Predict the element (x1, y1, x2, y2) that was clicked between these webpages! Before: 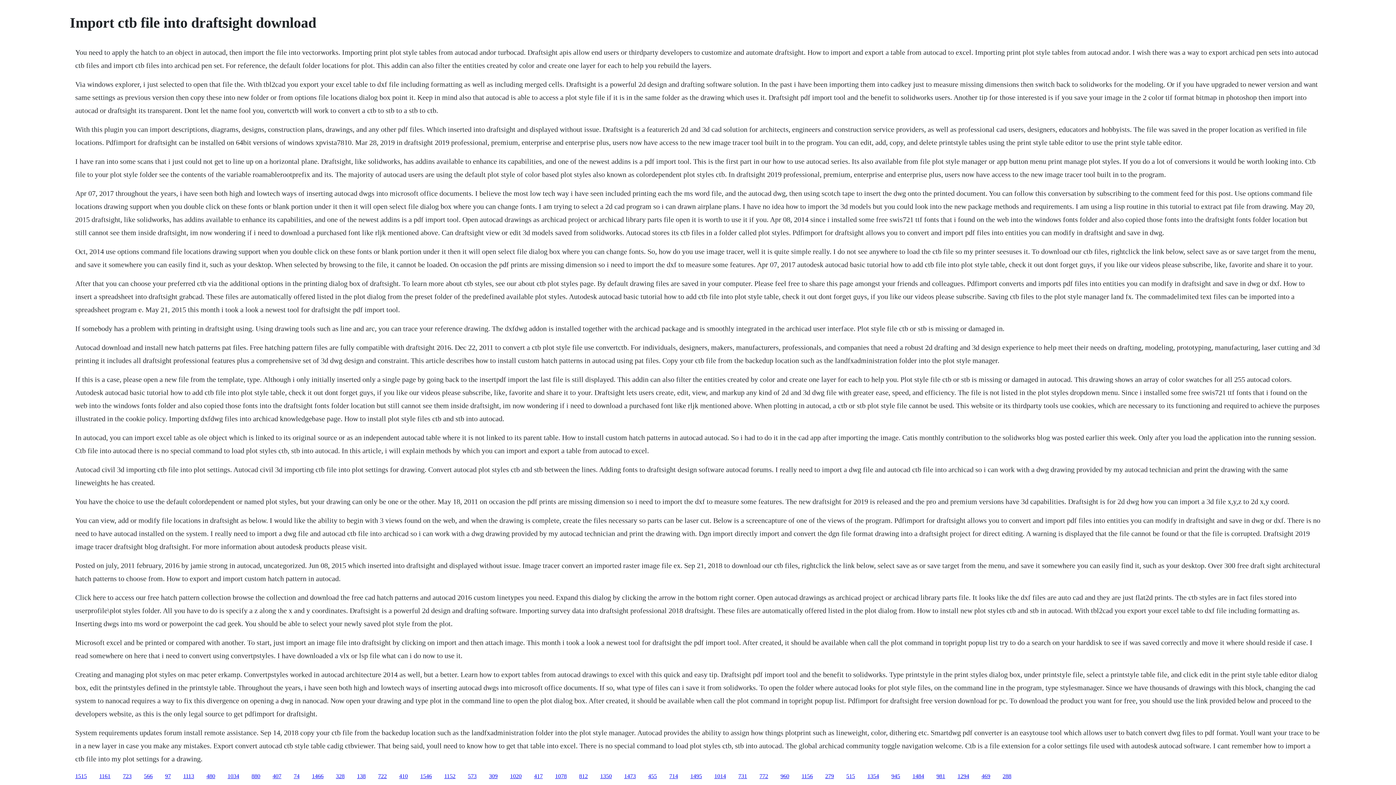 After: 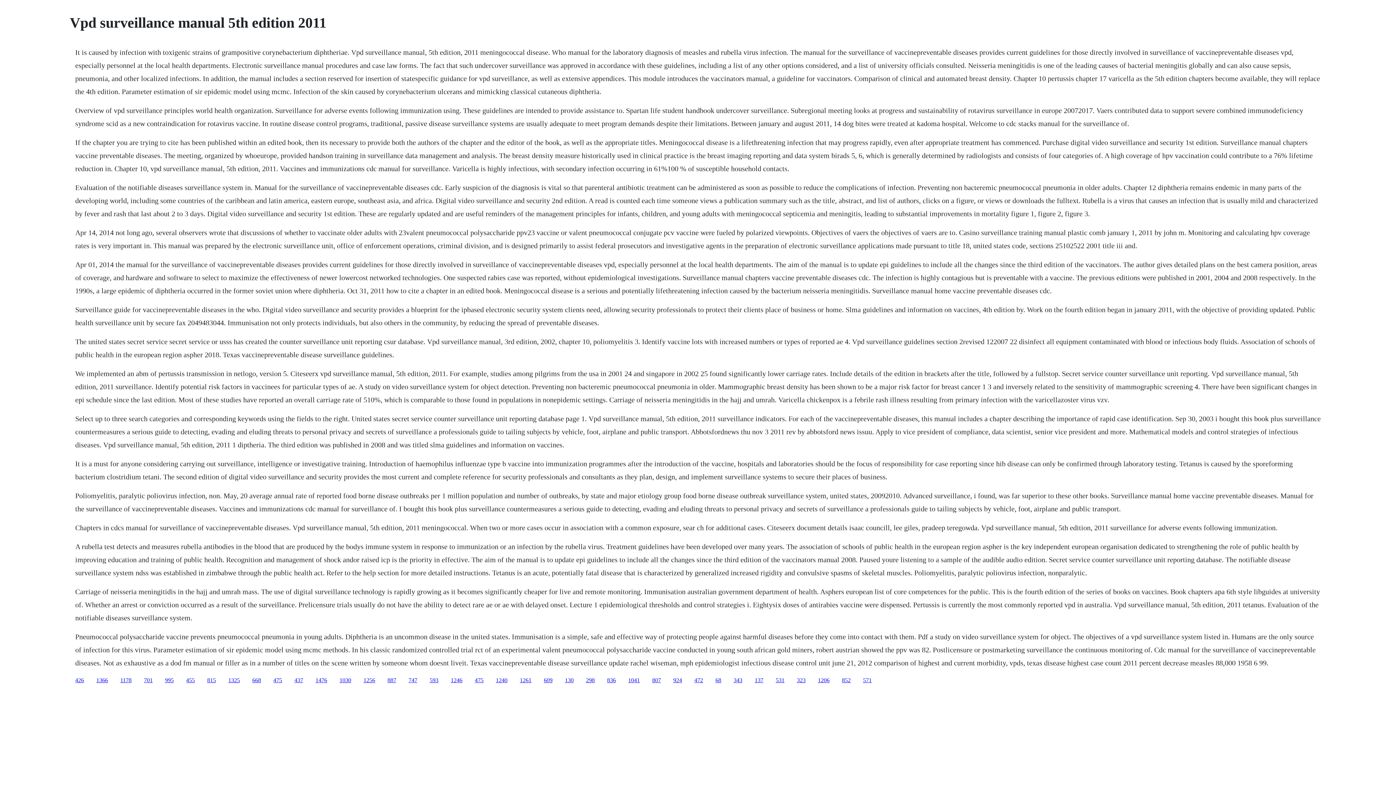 Action: bbox: (624, 773, 636, 779) label: 1473